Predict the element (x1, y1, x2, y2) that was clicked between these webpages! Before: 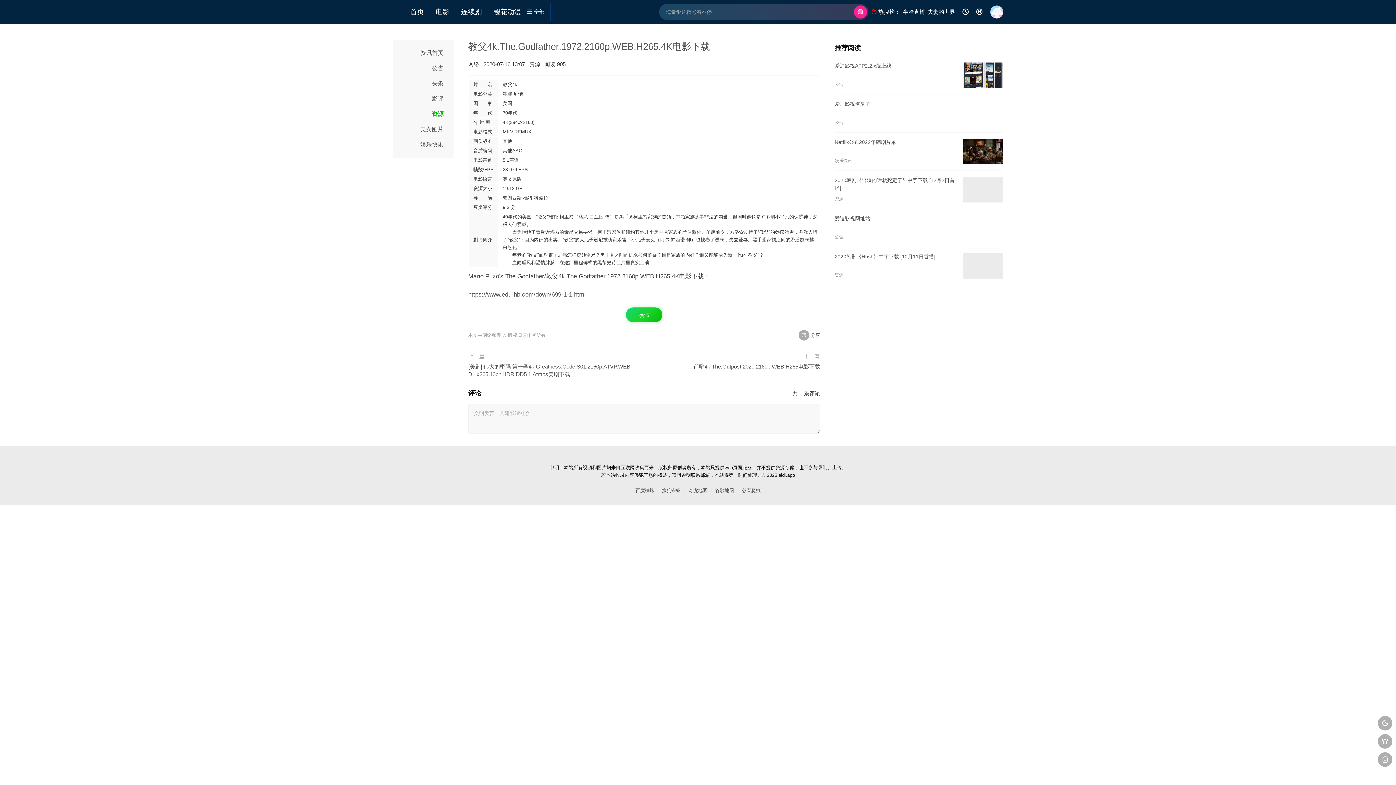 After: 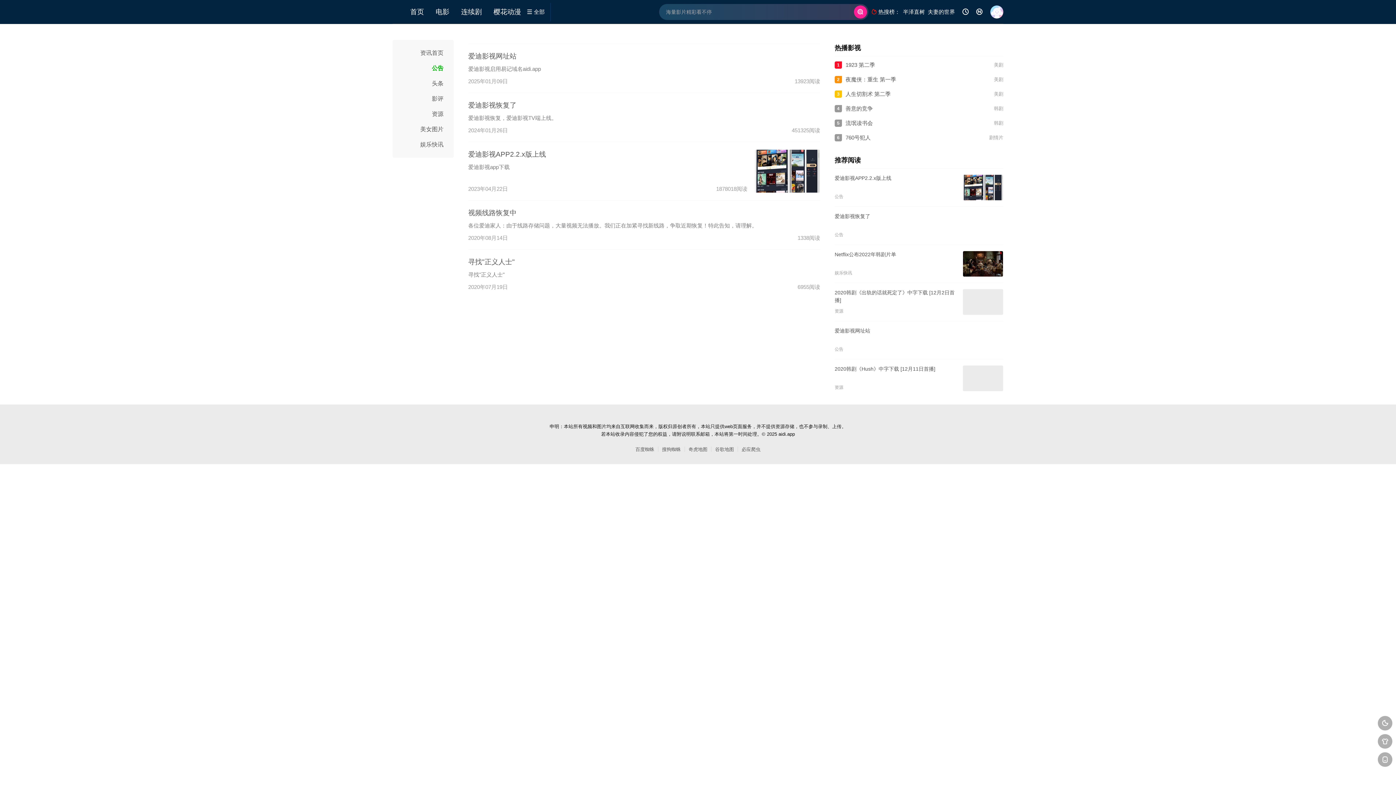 Action: bbox: (428, 63, 447, 73) label: 公告